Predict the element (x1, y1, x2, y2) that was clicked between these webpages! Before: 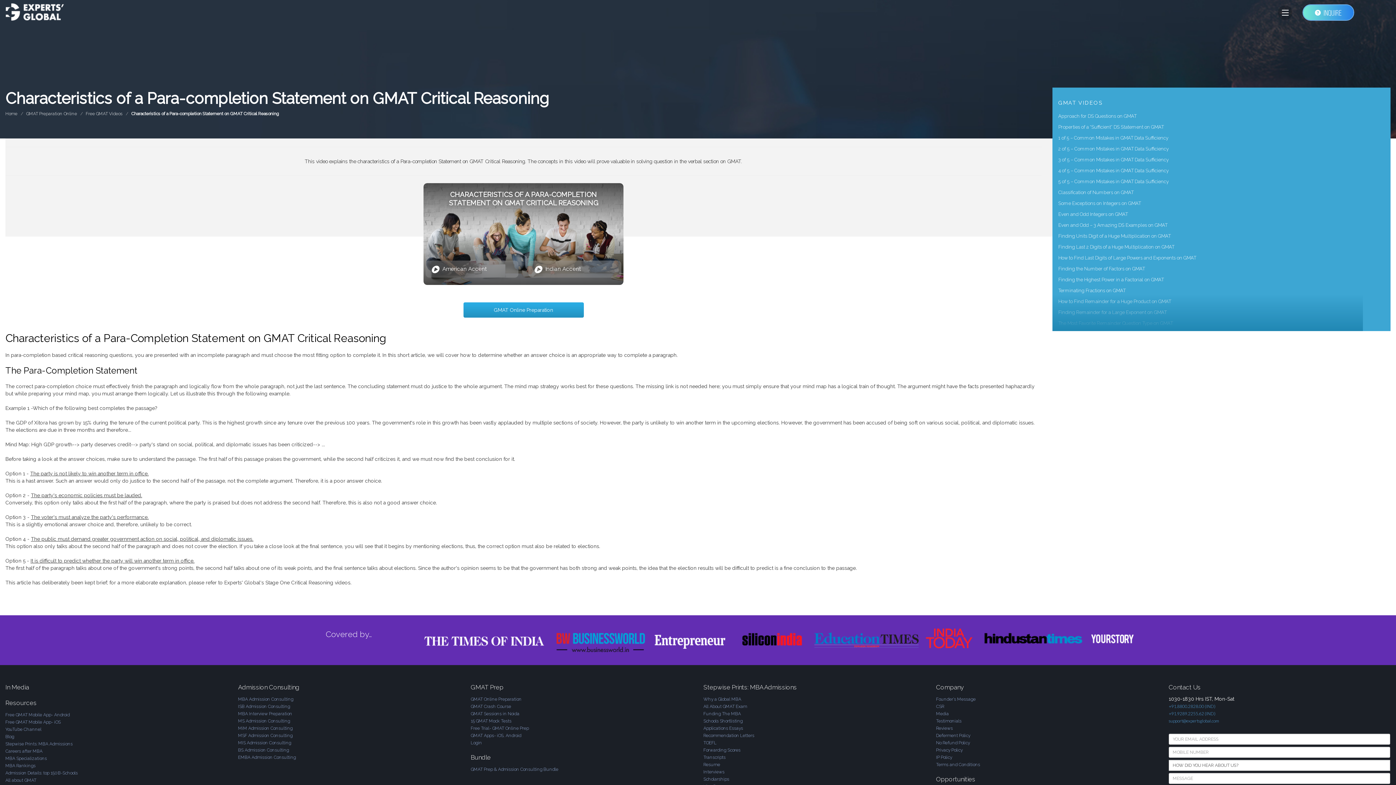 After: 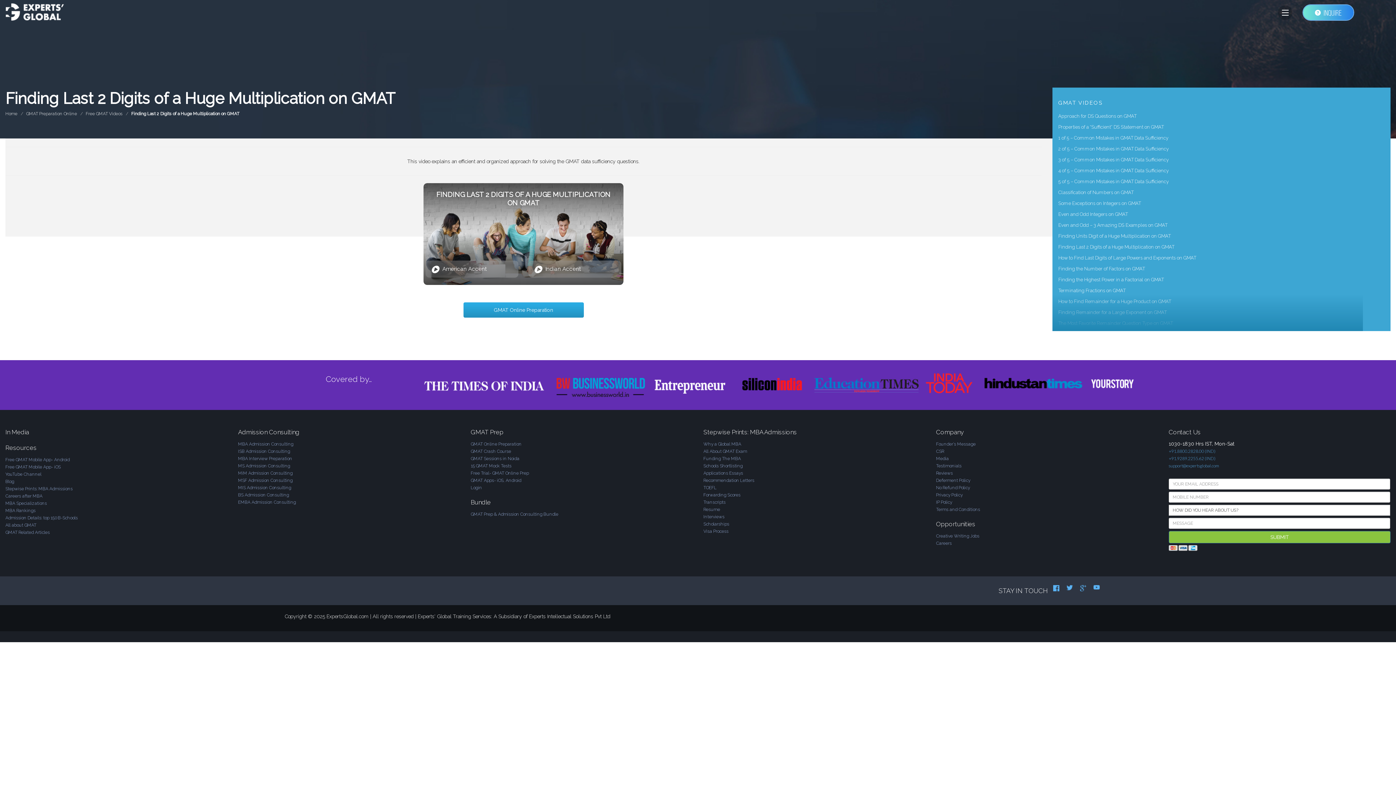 Action: label: Finding Last 2 Digits of a Huge Multiplication on GMAT bbox: (1058, 244, 1174, 249)